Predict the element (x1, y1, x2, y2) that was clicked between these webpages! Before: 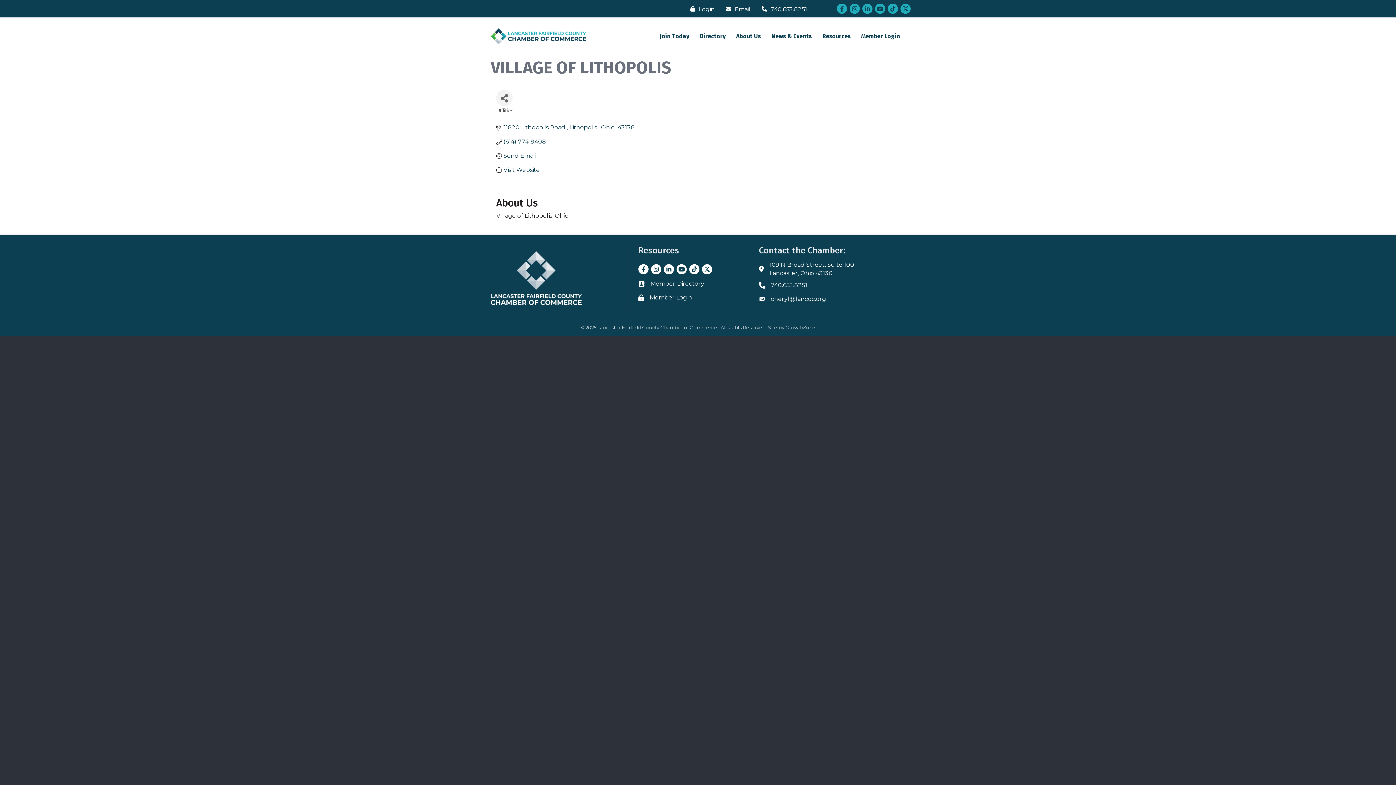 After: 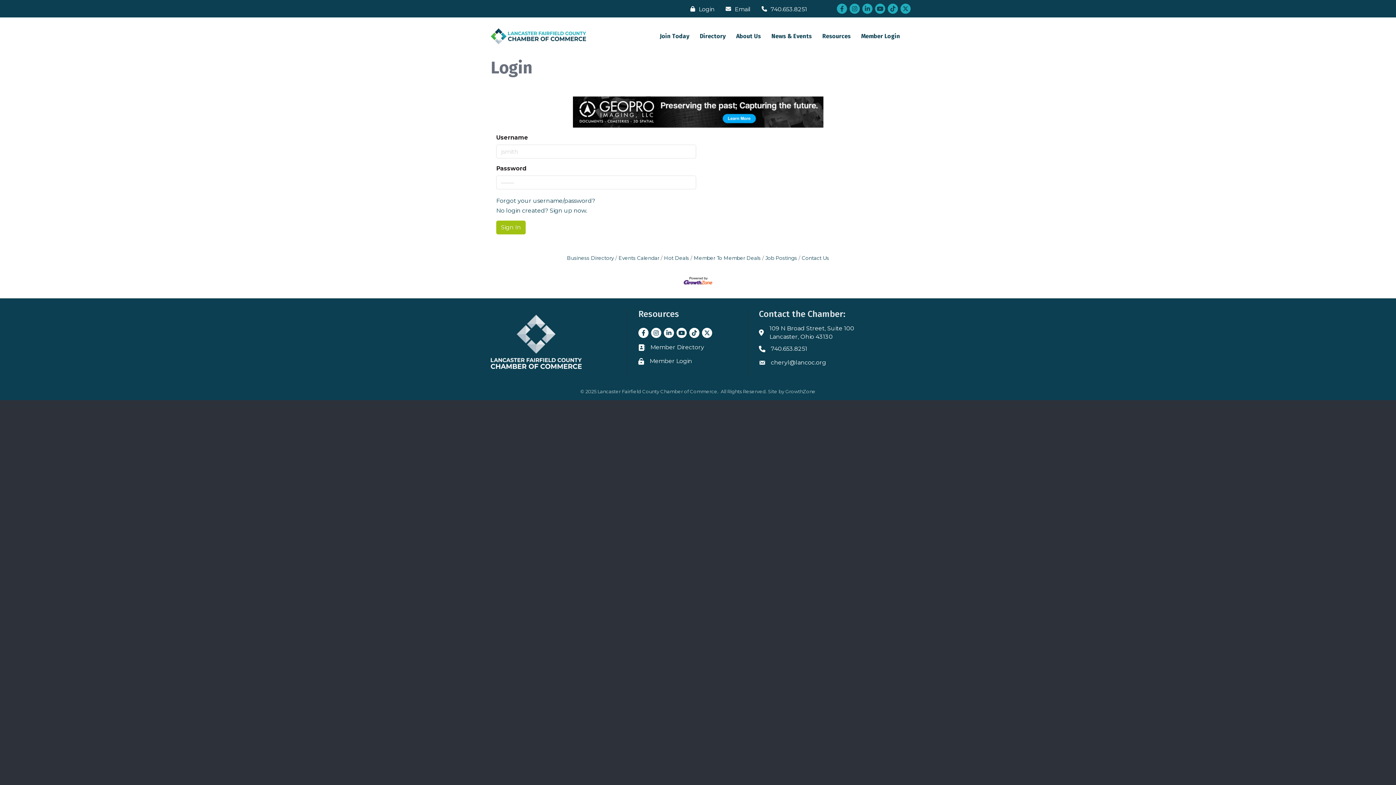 Action: bbox: (856, 28, 905, 44) label: Member Login